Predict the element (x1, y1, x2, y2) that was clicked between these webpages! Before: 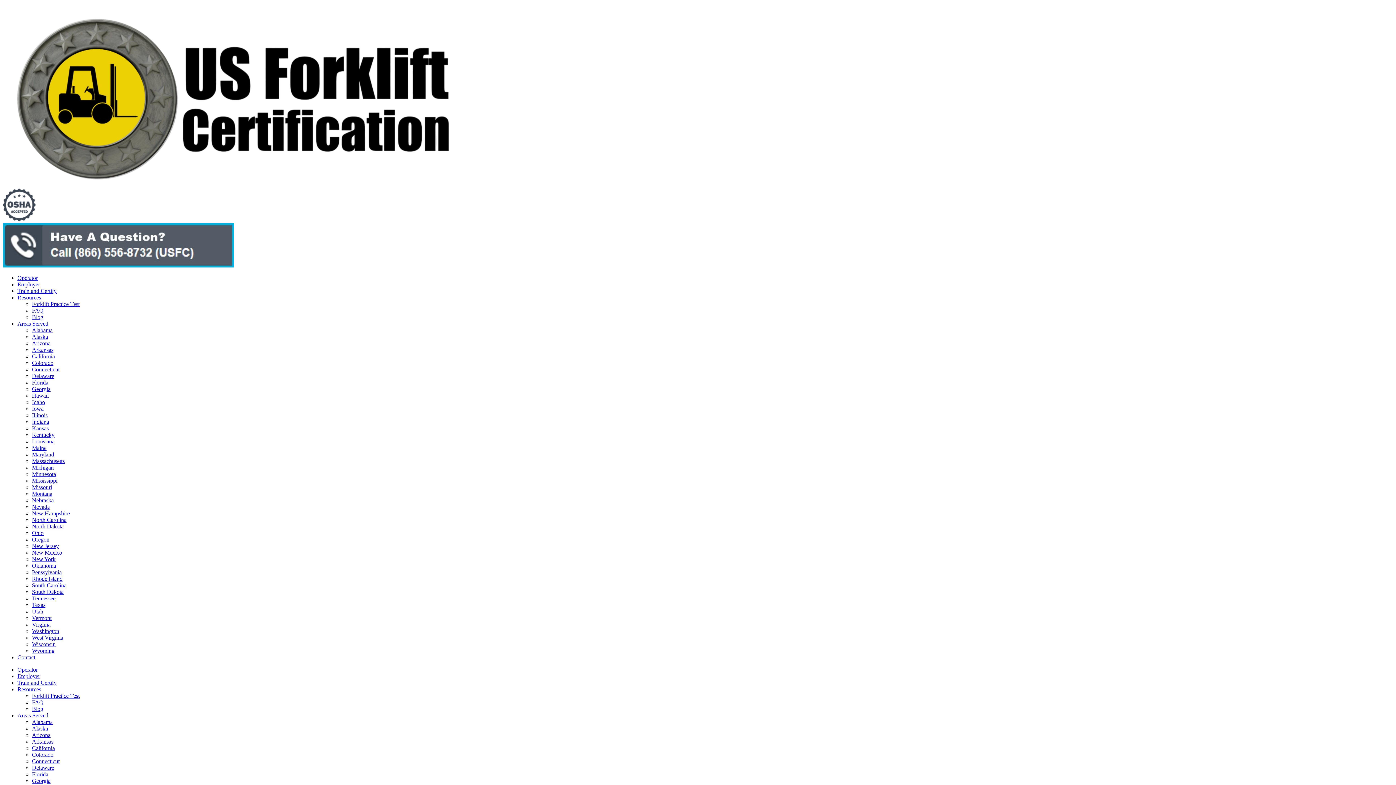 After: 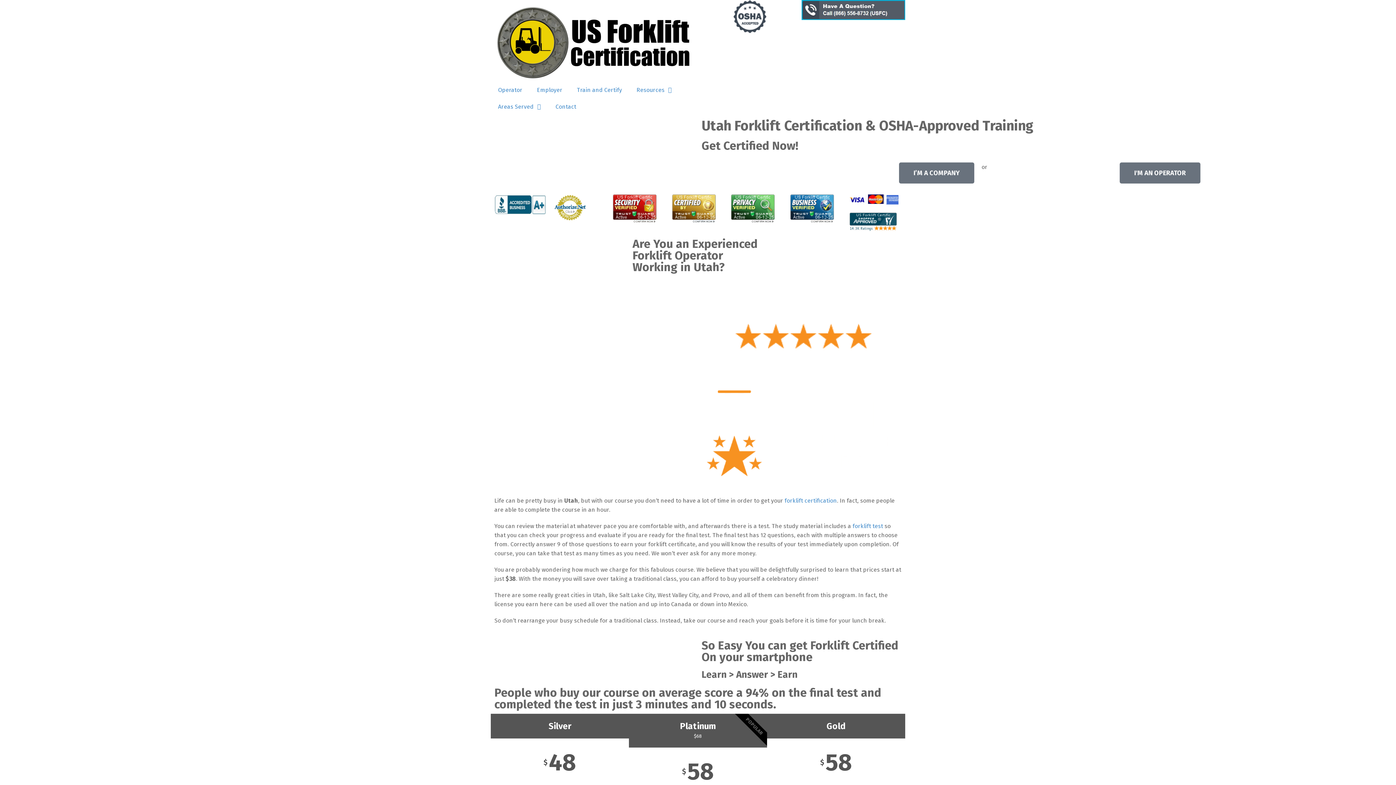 Action: bbox: (32, 608, 43, 614) label: Utah